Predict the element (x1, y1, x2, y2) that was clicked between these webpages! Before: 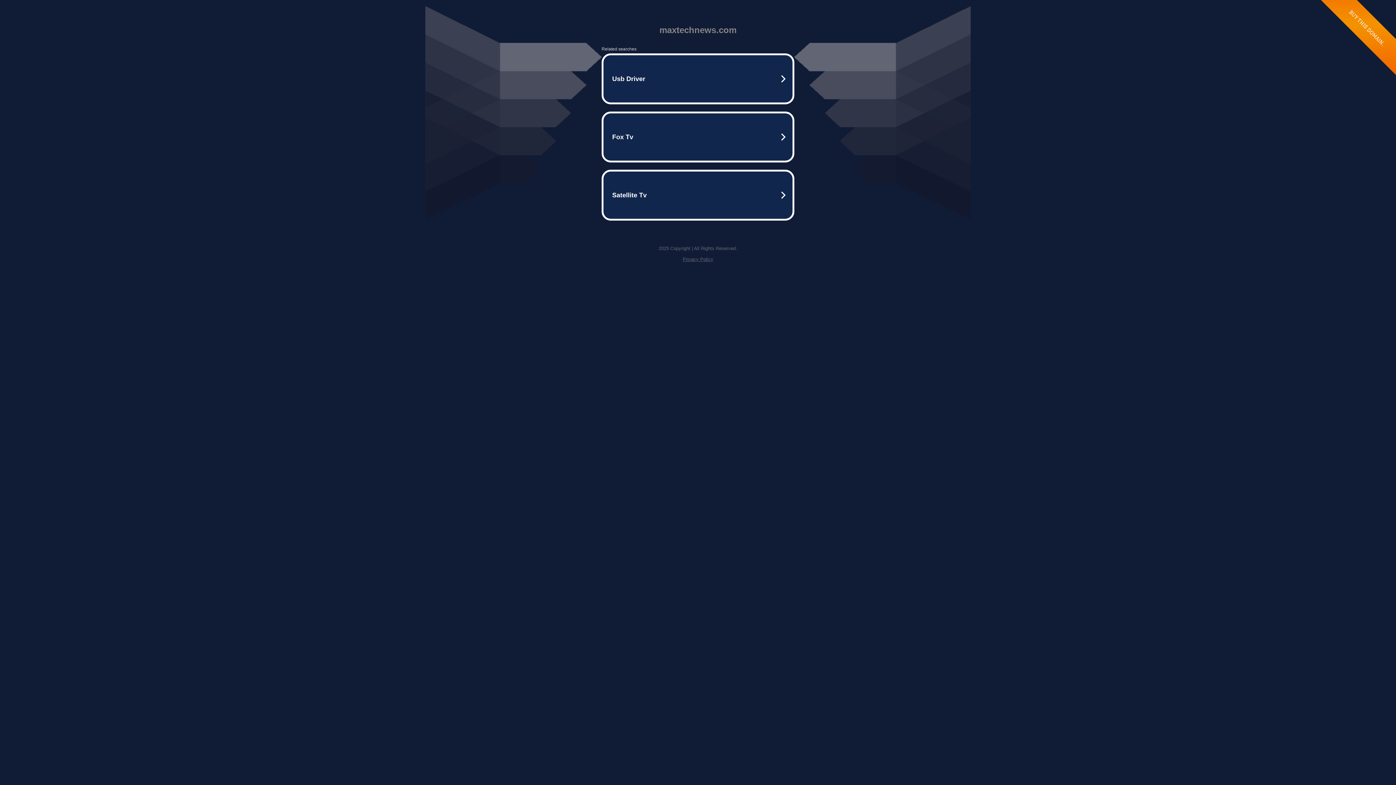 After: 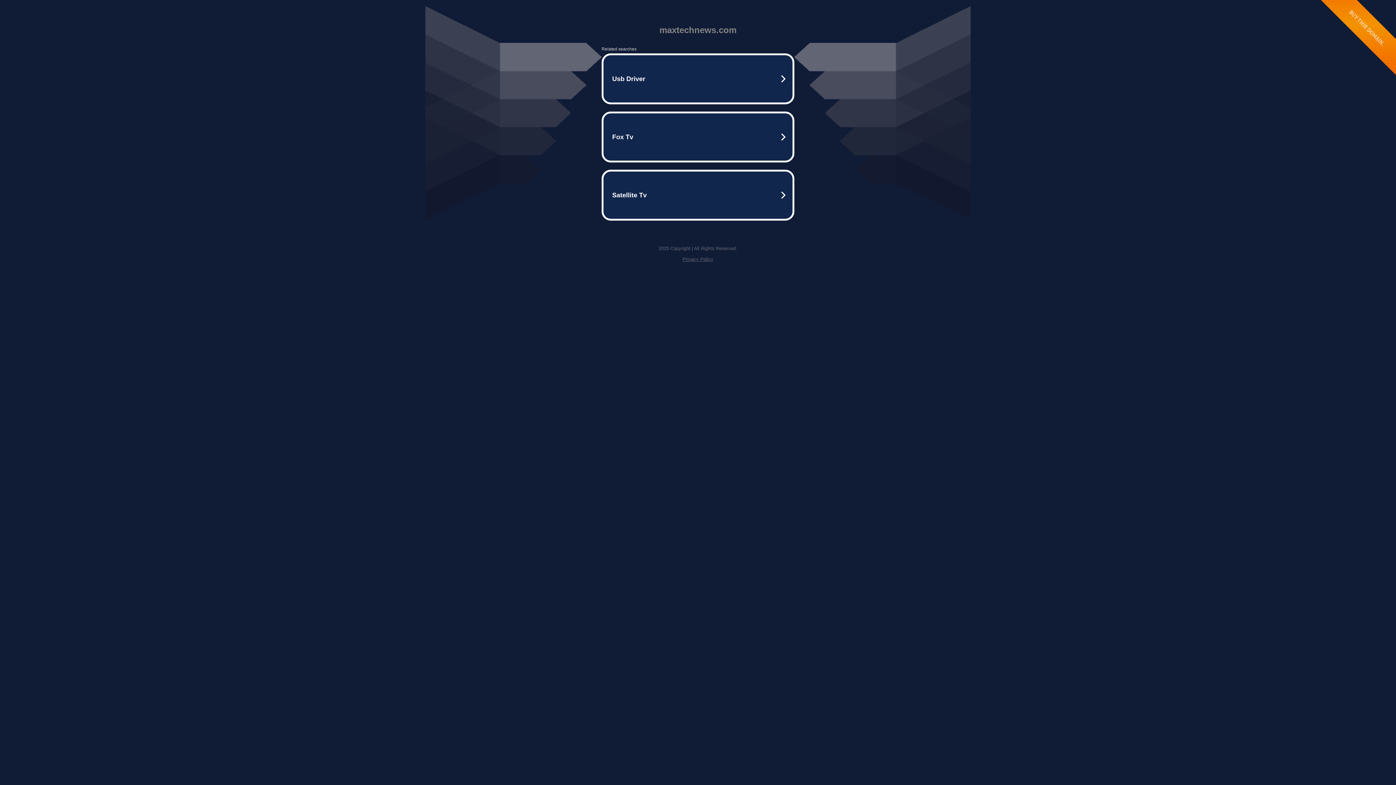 Action: bbox: (682, 256, 713, 262) label: Privacy Policy